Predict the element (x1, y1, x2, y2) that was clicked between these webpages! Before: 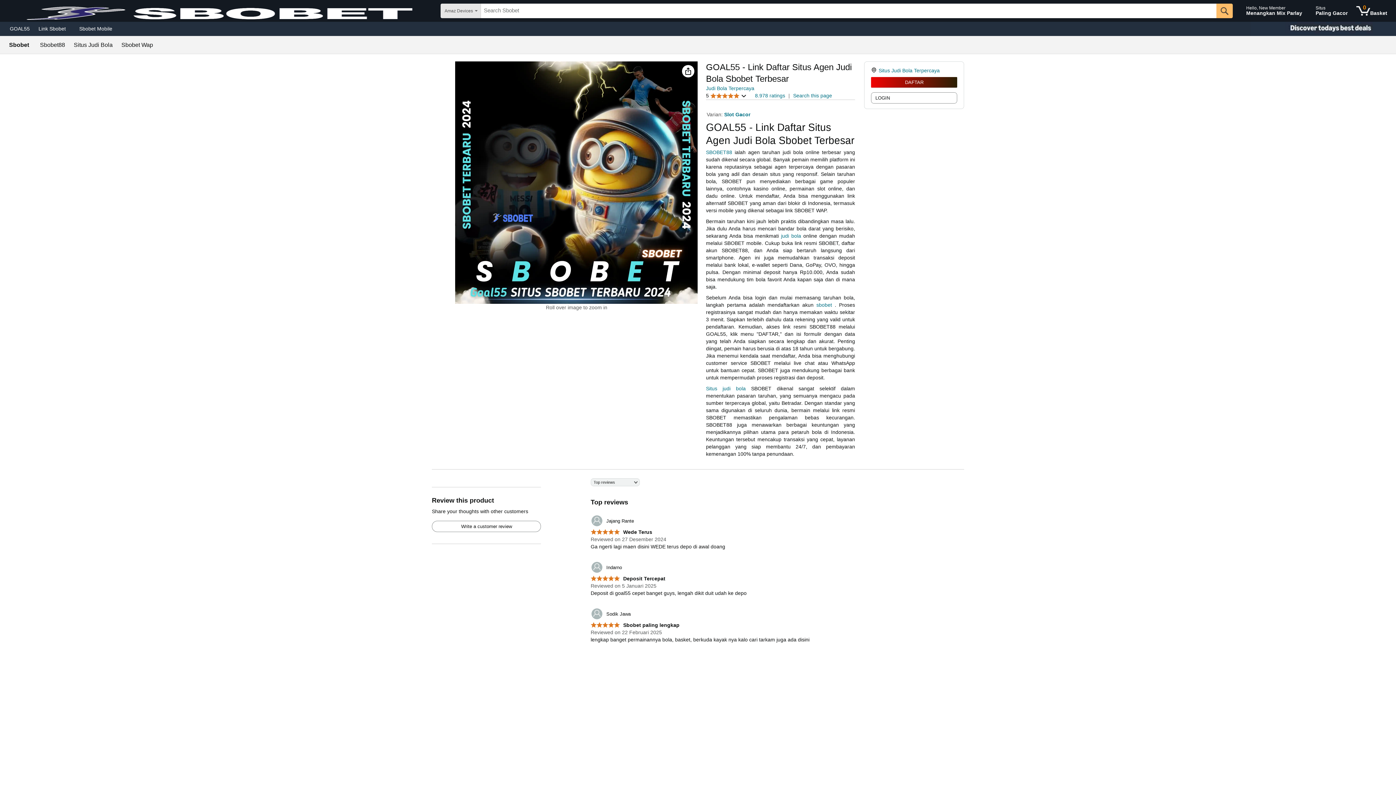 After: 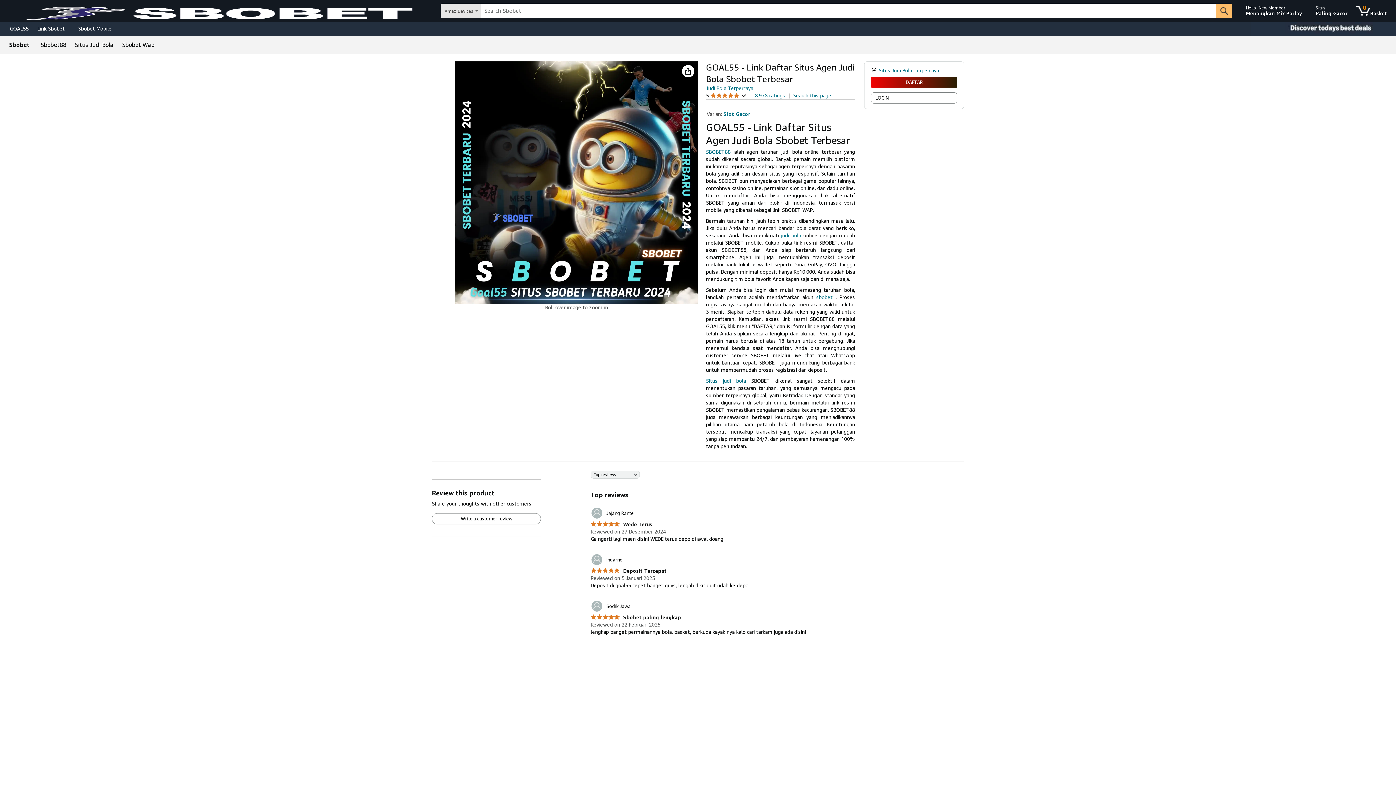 Action: label: Sbobet88 bbox: (40, 42, 65, 48)